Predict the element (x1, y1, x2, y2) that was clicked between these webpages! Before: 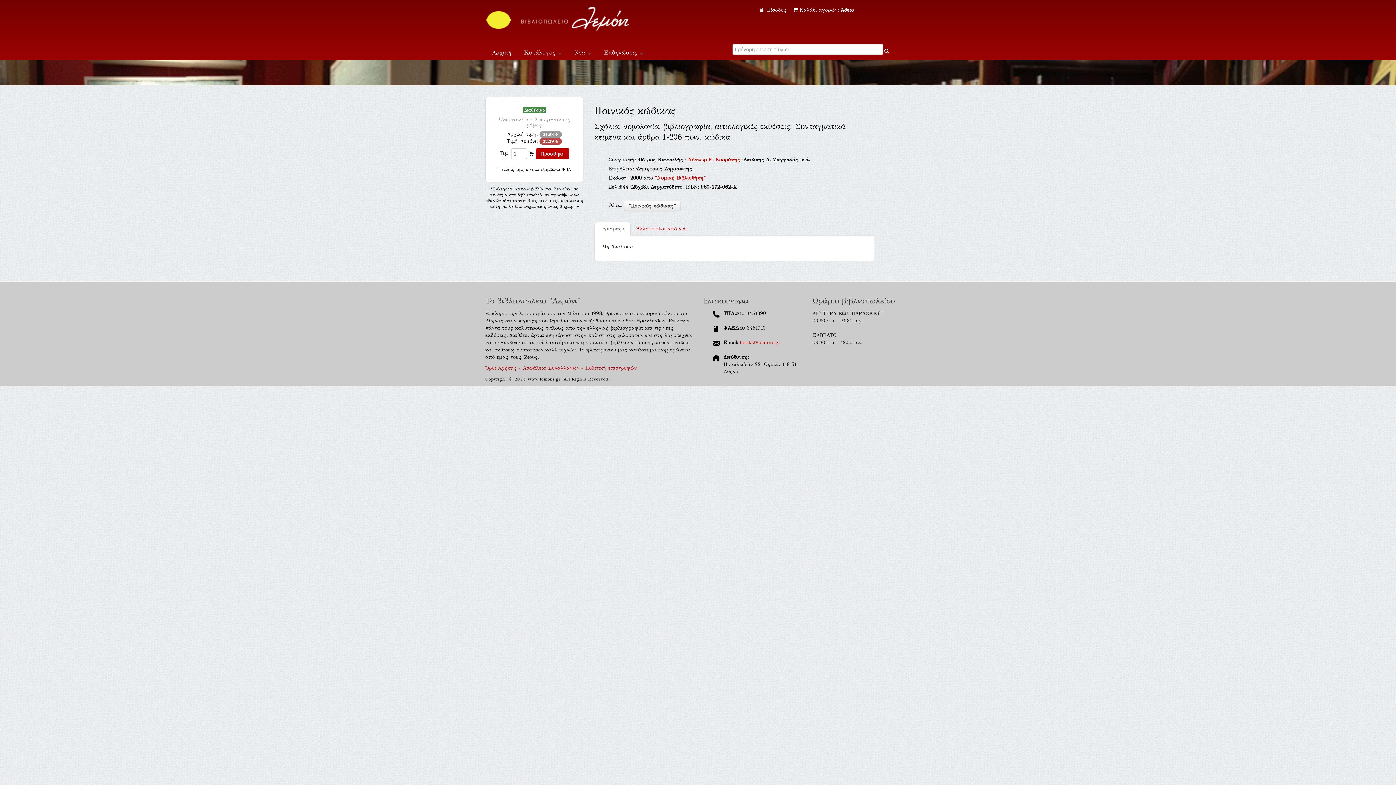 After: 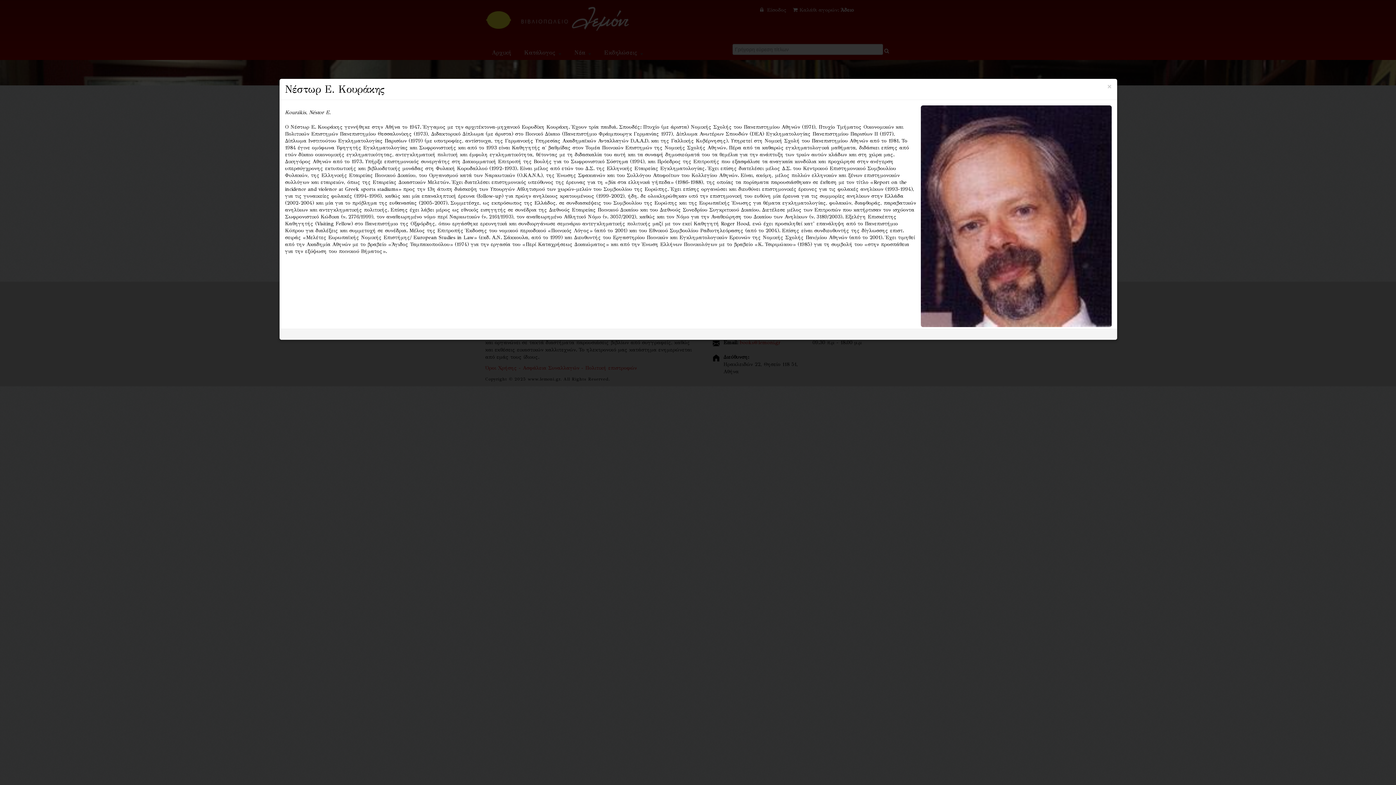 Action: bbox: (688, 156, 742, 162) label: Νέστωρ Ε. Κουράκης 